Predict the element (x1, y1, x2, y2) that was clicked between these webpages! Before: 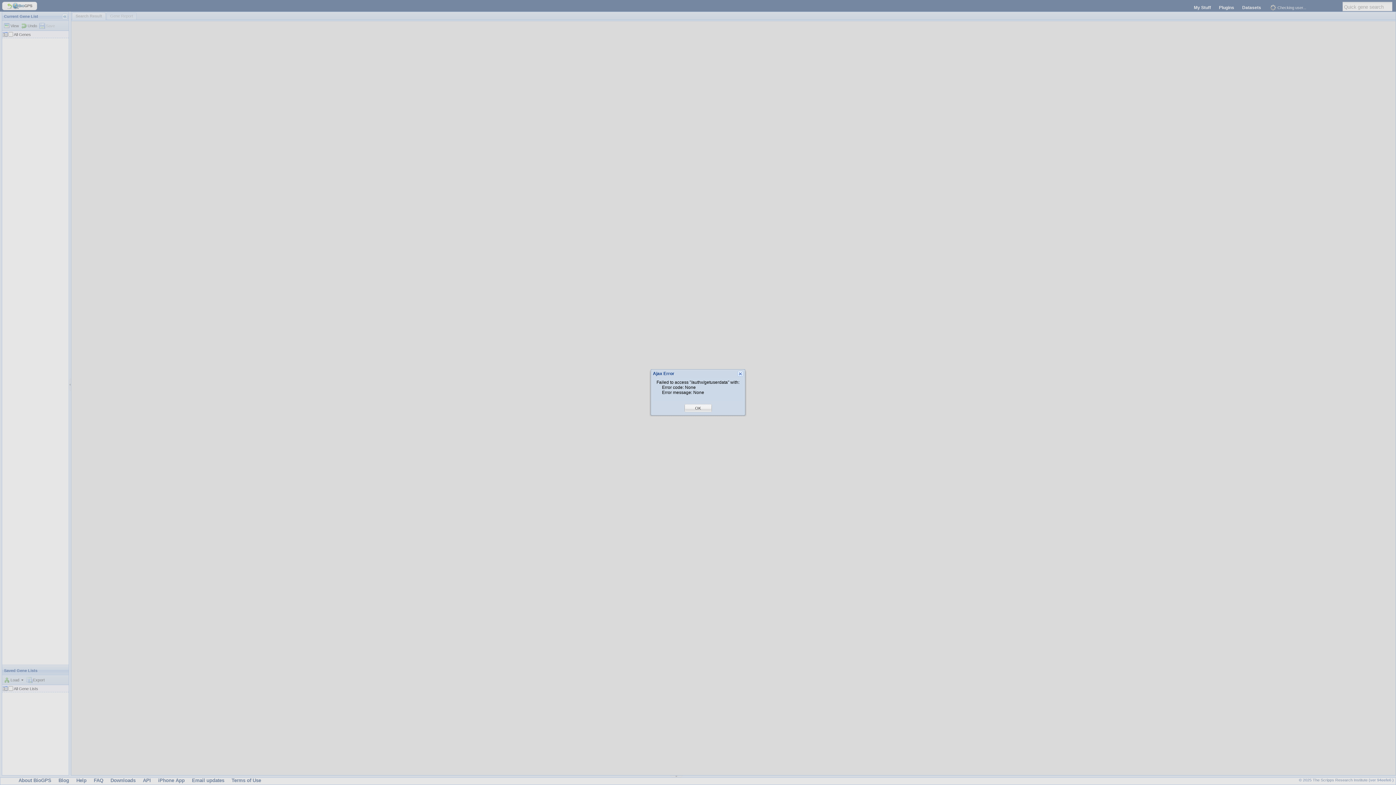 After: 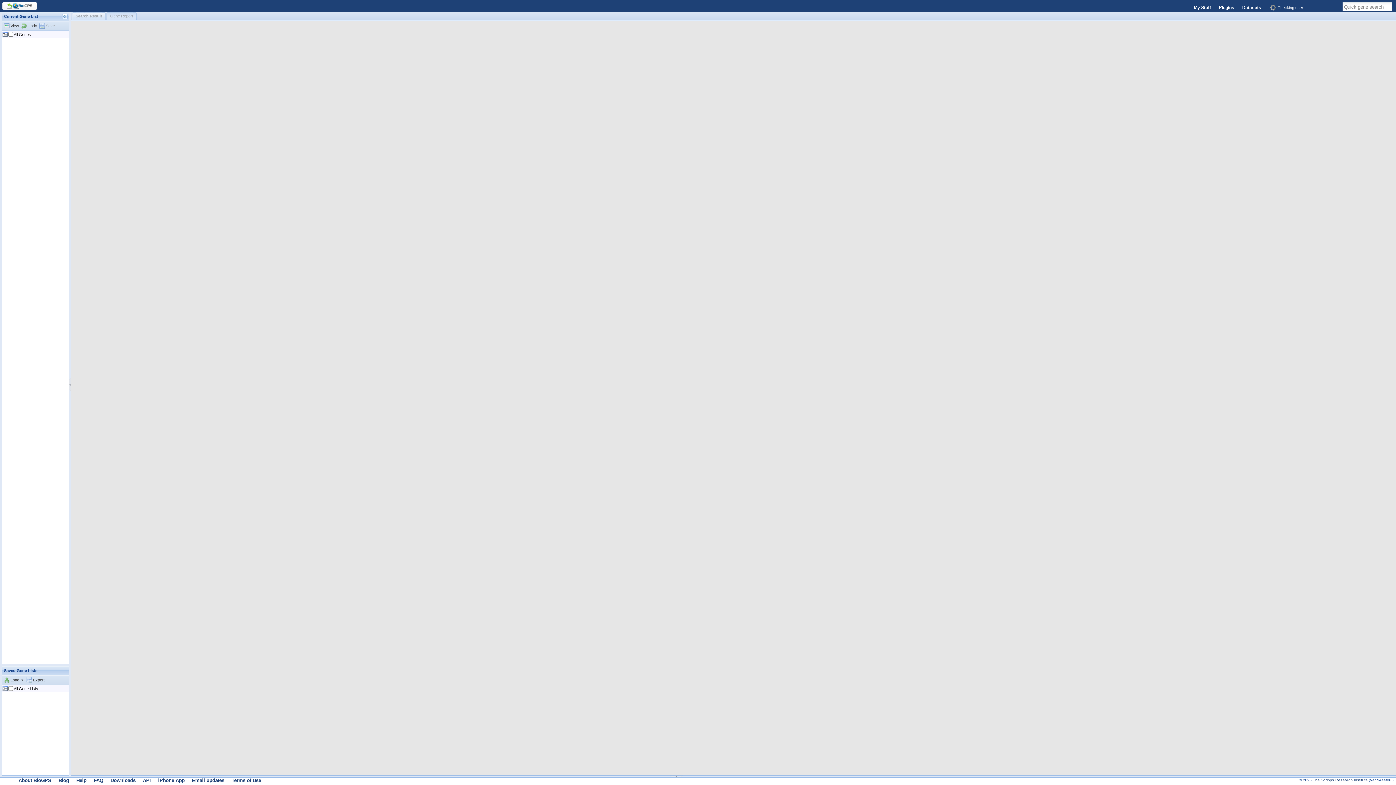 Action: label: OK bbox: (695, 405, 701, 411)